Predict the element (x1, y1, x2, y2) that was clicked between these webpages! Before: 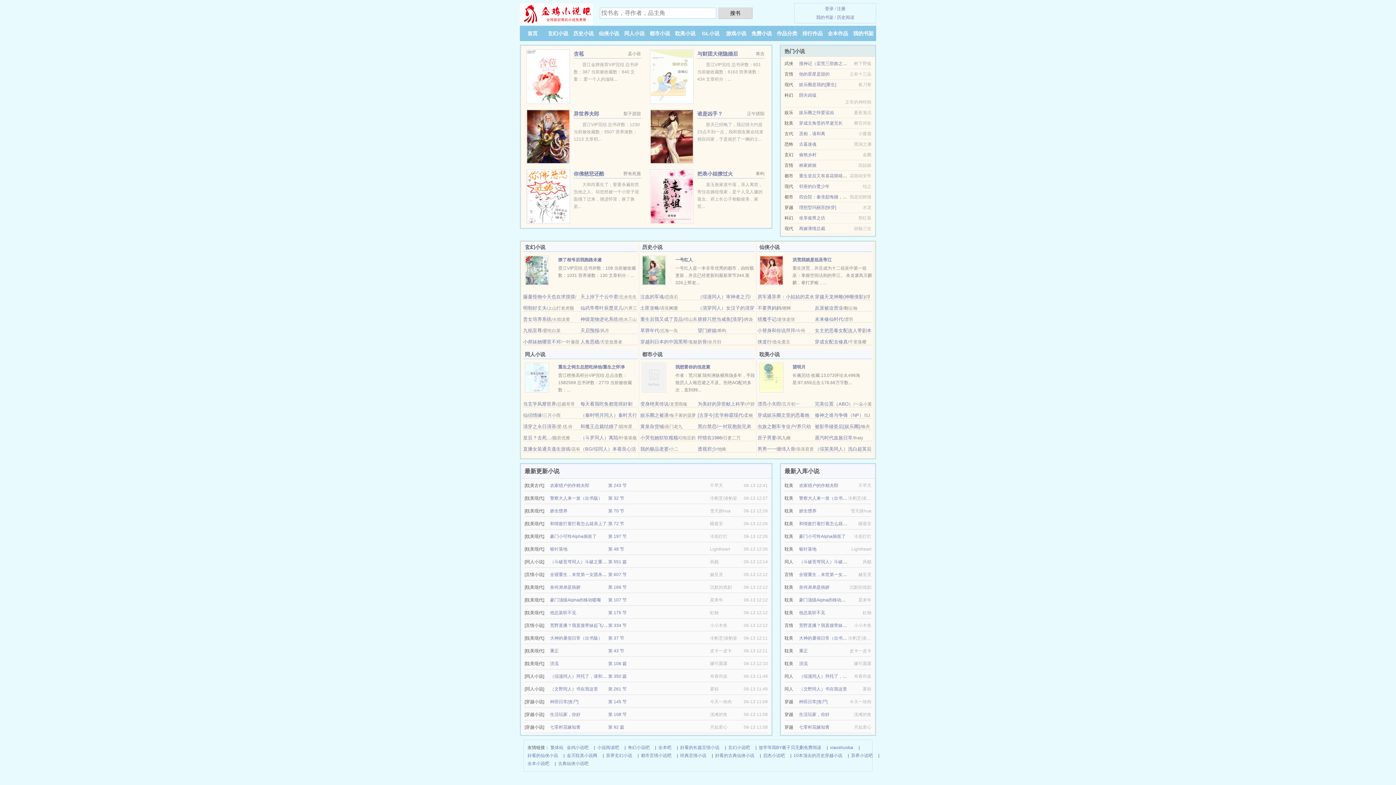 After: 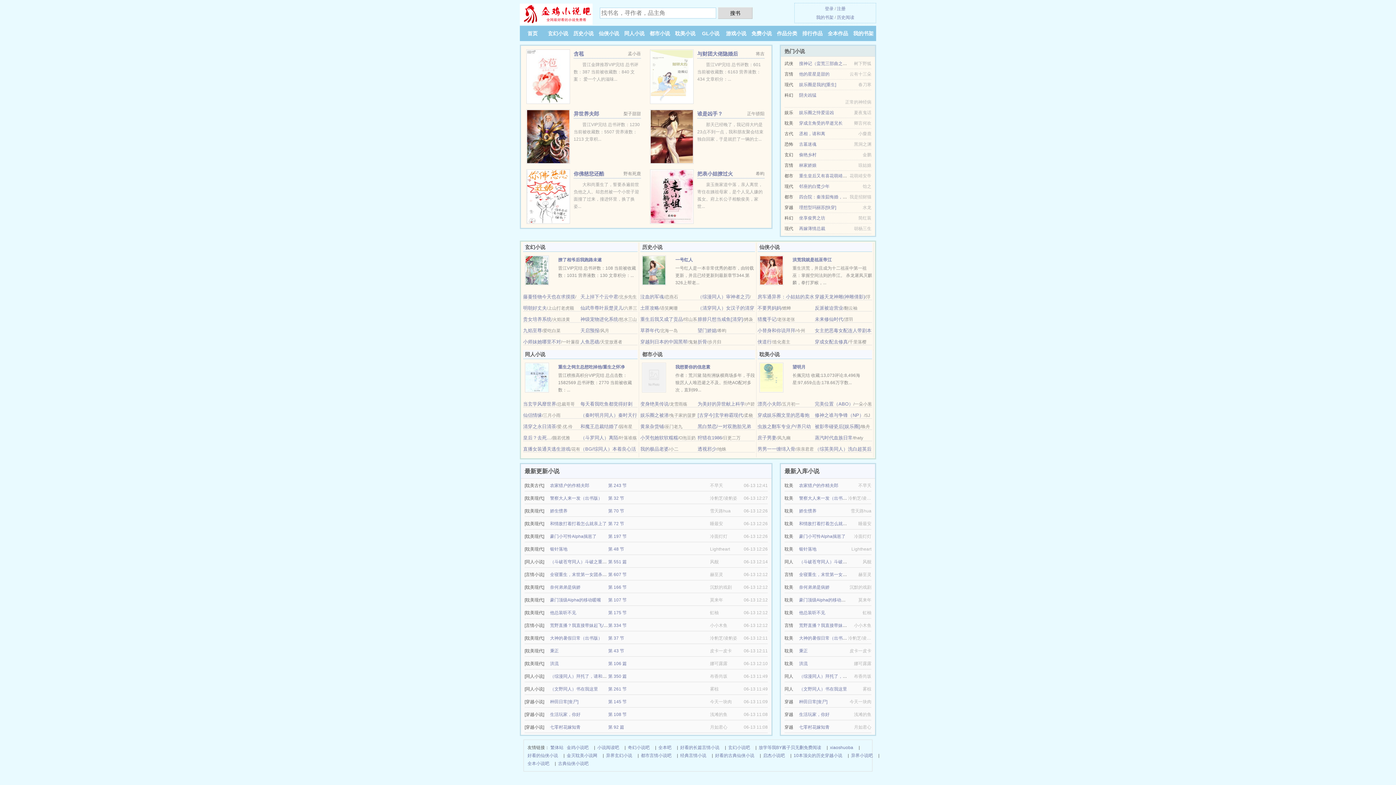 Action: bbox: (548, 30, 568, 36) label: 玄幻小说